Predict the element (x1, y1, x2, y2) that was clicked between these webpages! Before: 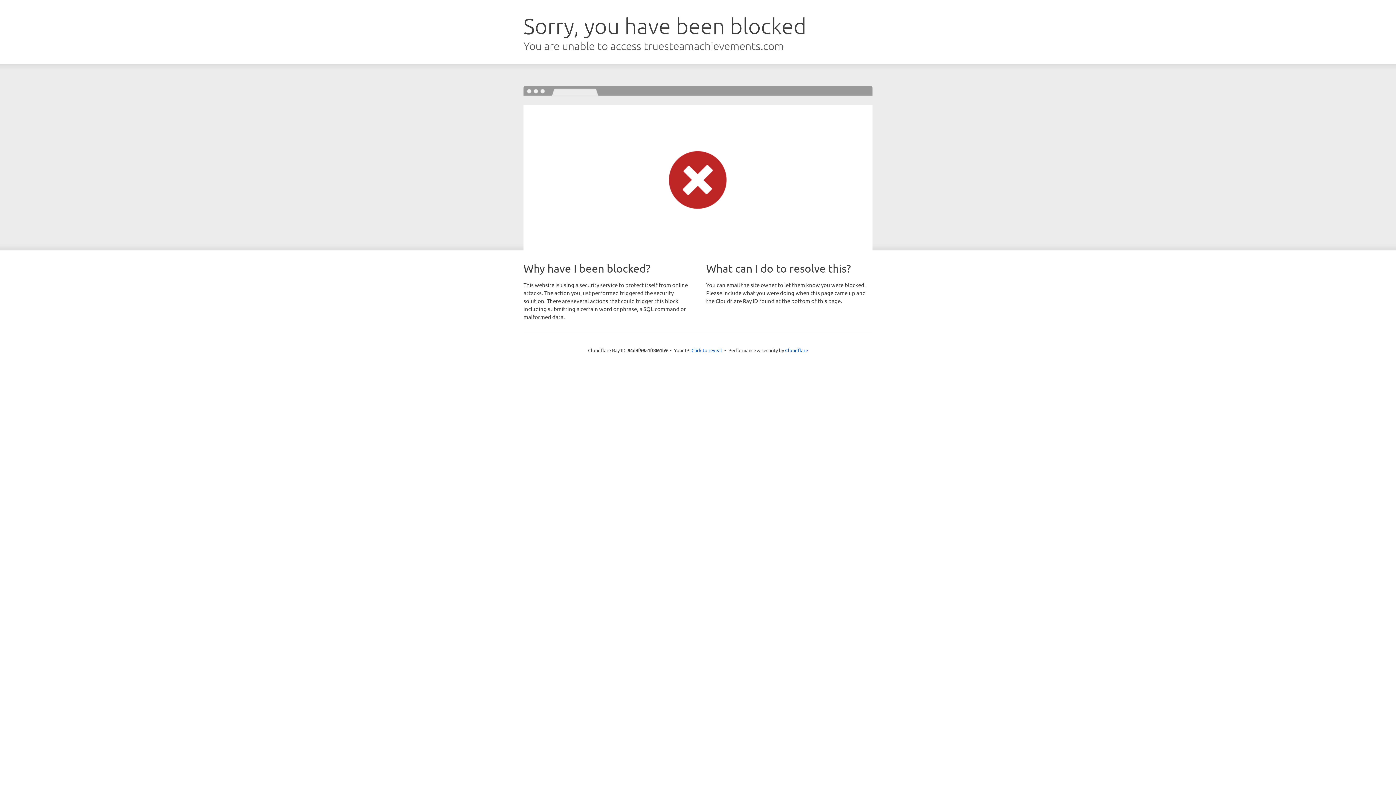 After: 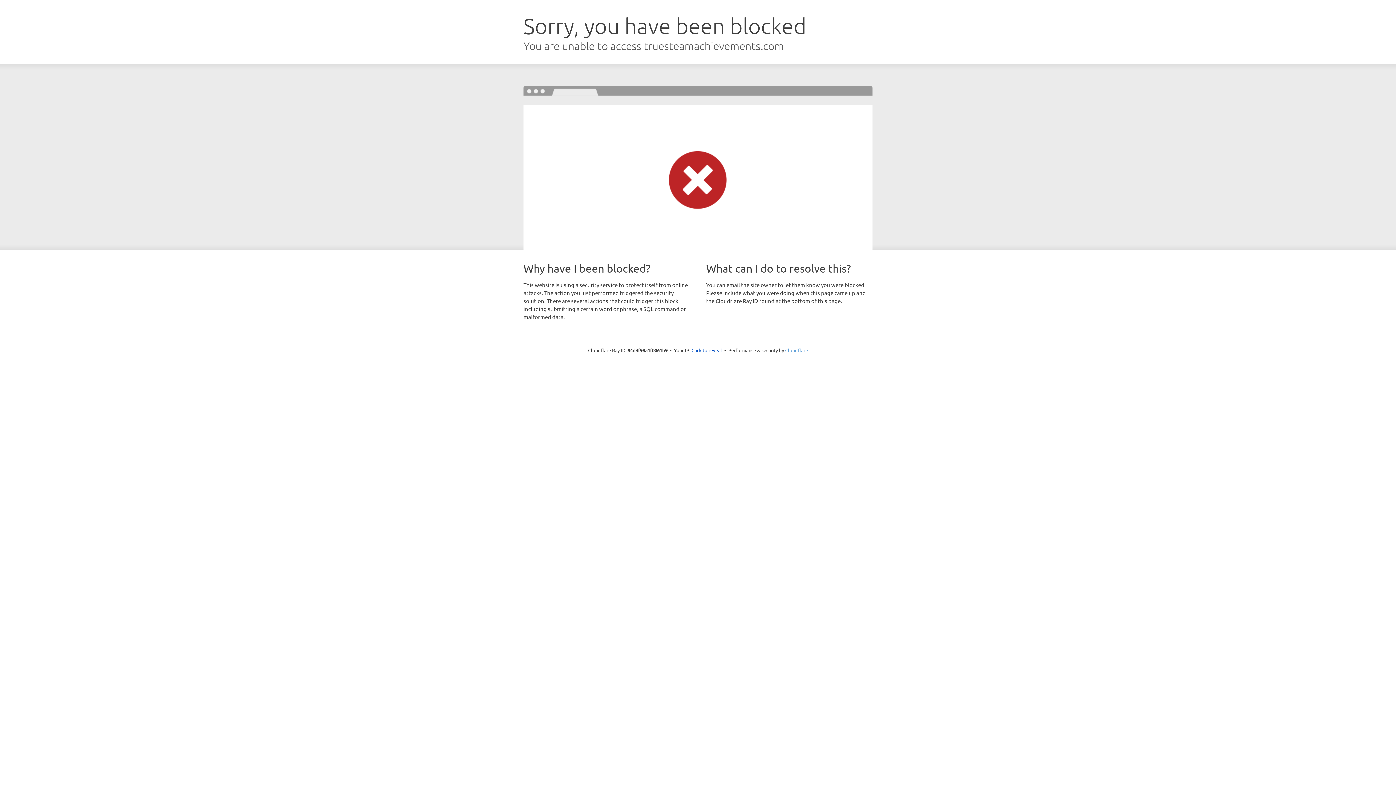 Action: label: Cloudflare bbox: (785, 347, 808, 353)